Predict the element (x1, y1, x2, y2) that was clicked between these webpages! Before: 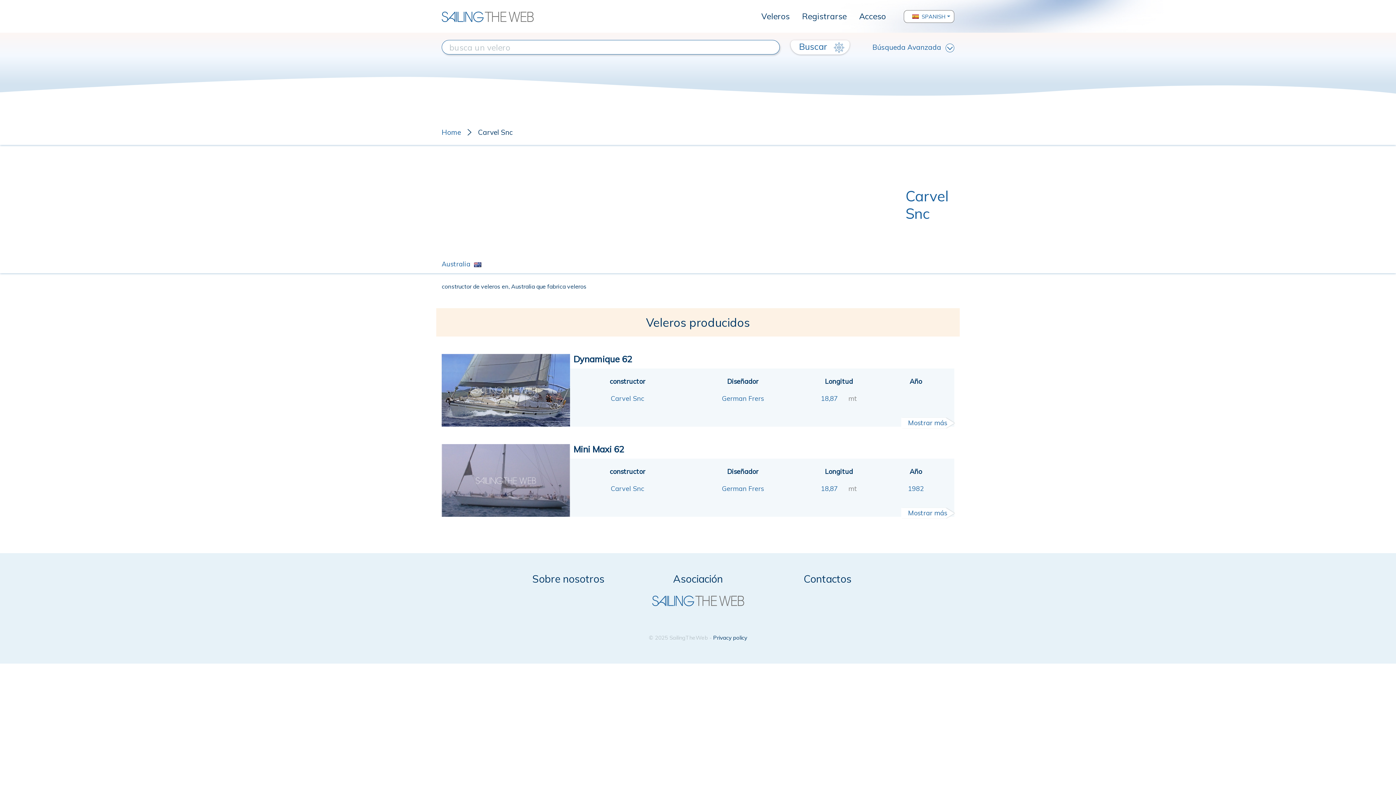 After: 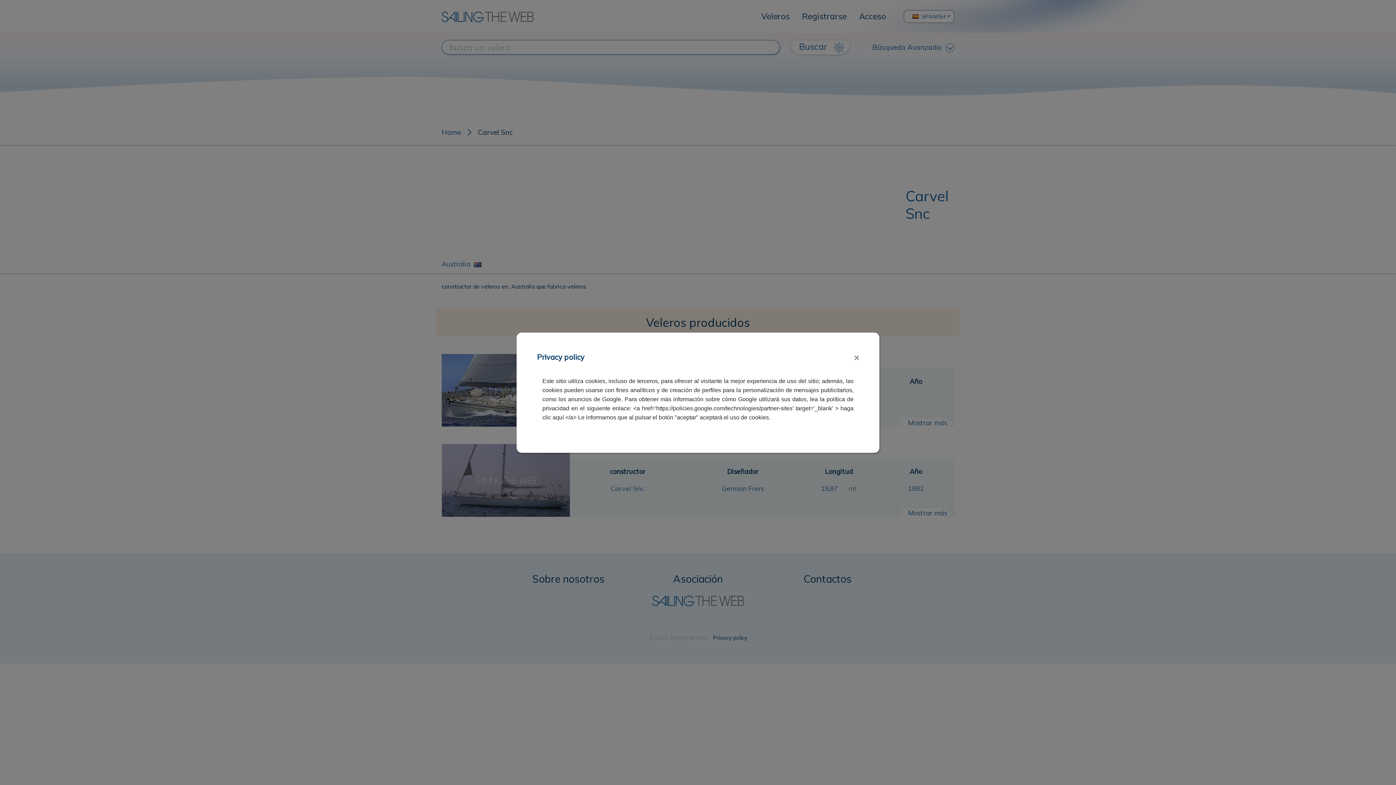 Action: label: Privacy policy bbox: (713, 634, 747, 641)